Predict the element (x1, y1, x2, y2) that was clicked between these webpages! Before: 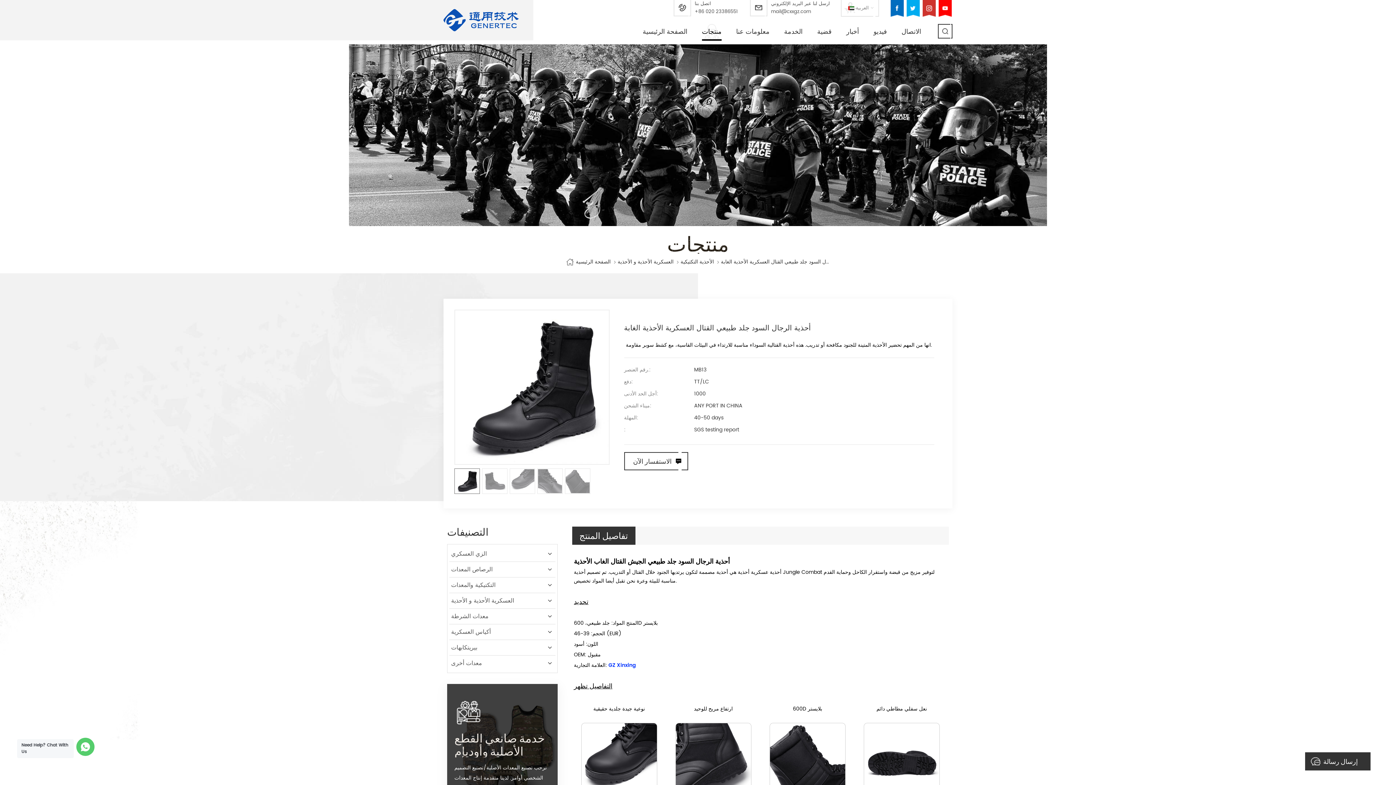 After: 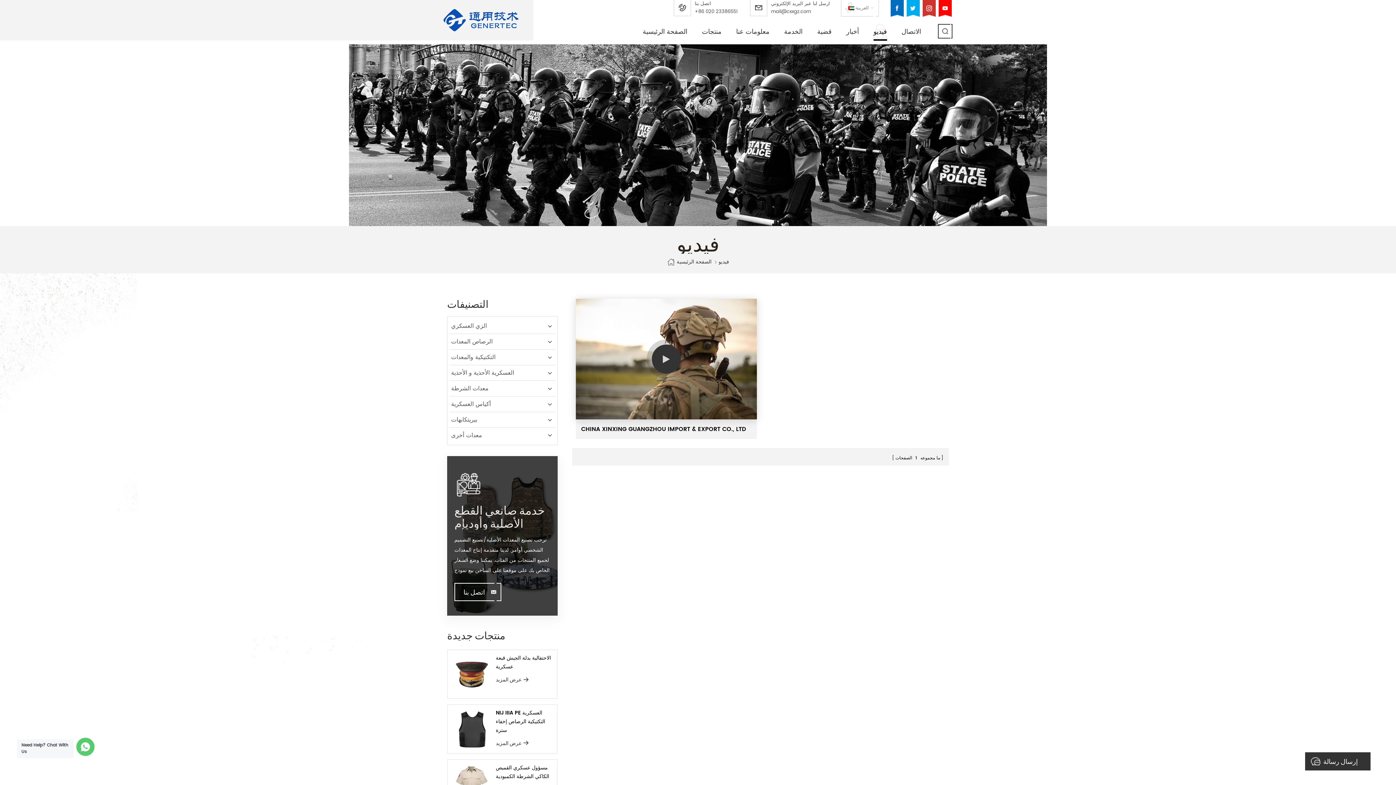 Action: bbox: (873, 24, 887, 40) label: فيديو